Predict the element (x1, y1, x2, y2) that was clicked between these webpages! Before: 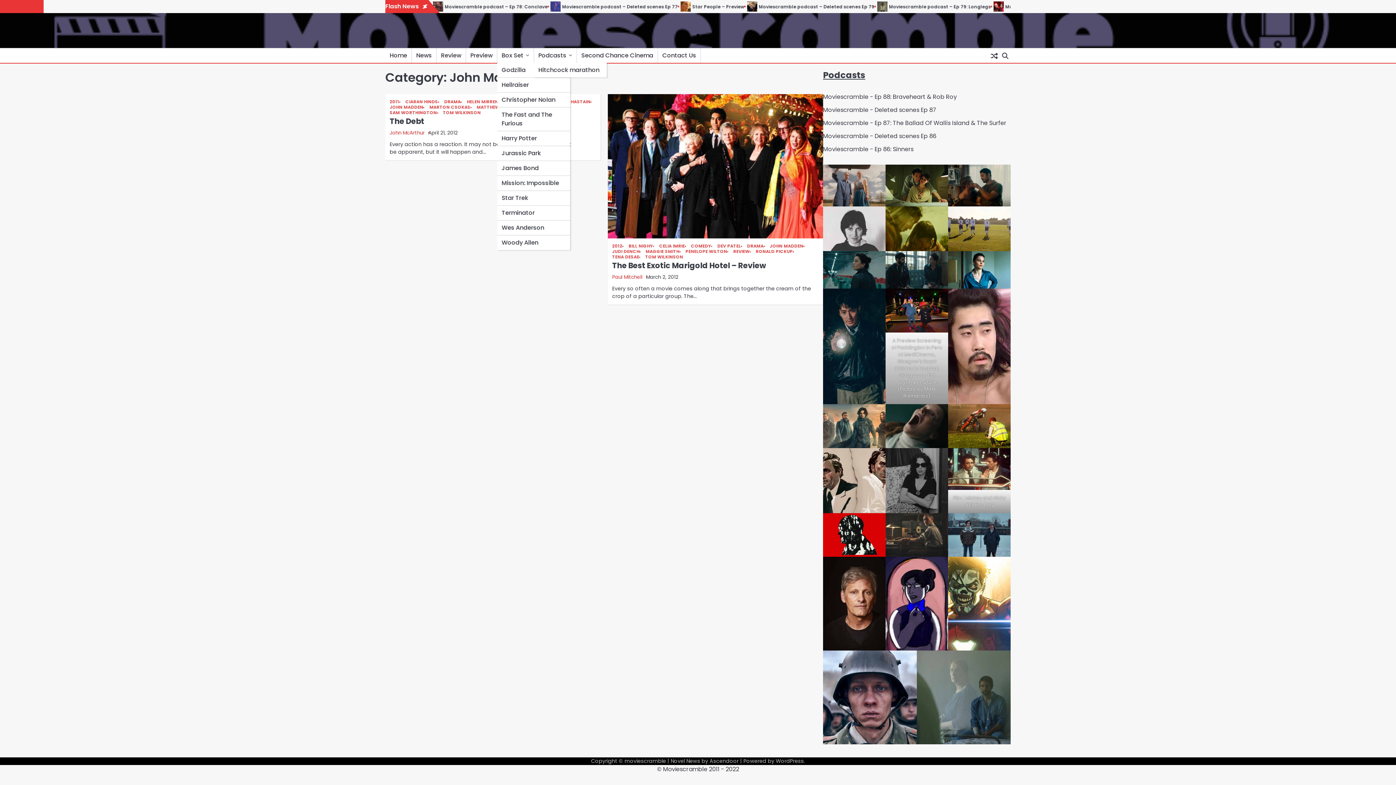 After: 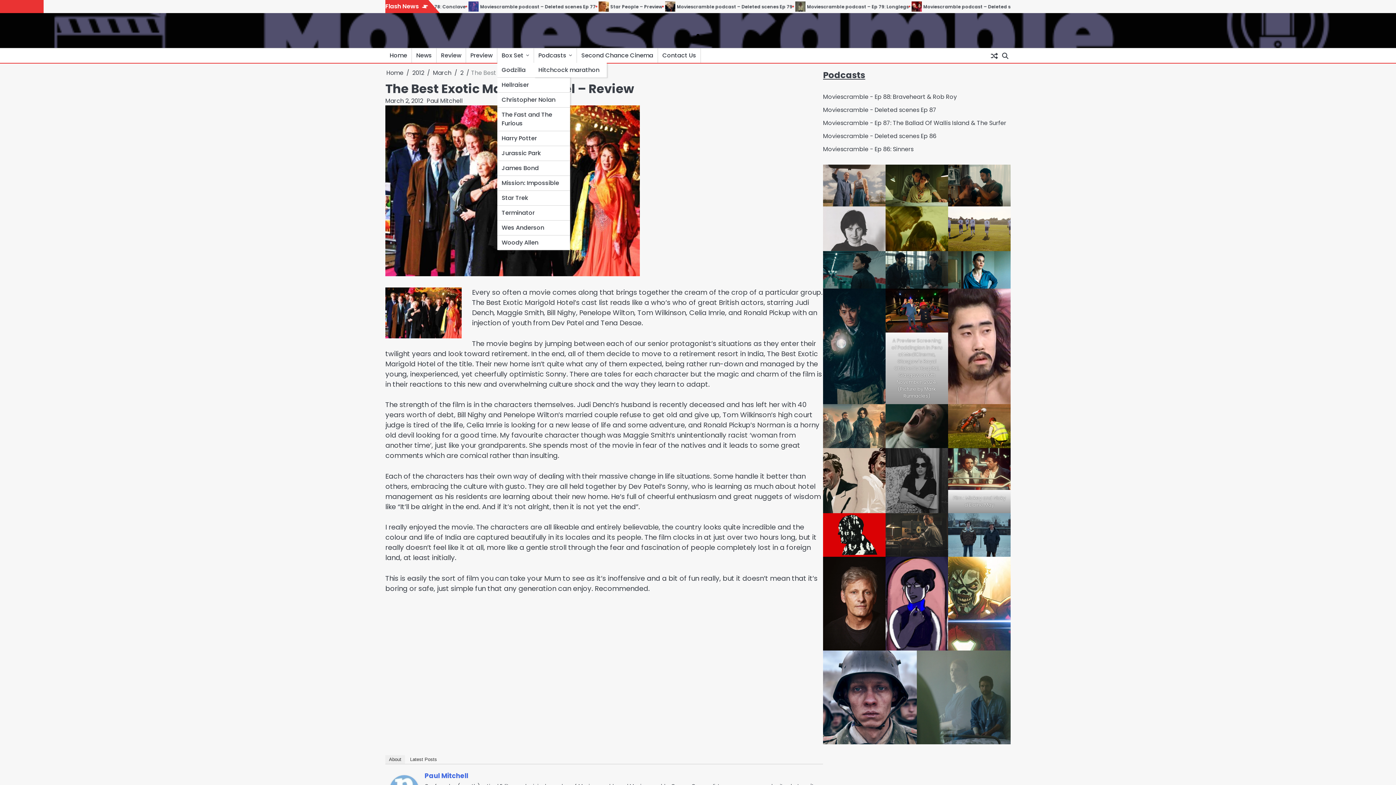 Action: bbox: (612, 260, 766, 271) label: The Best Exotic Marigold Hotel – Review